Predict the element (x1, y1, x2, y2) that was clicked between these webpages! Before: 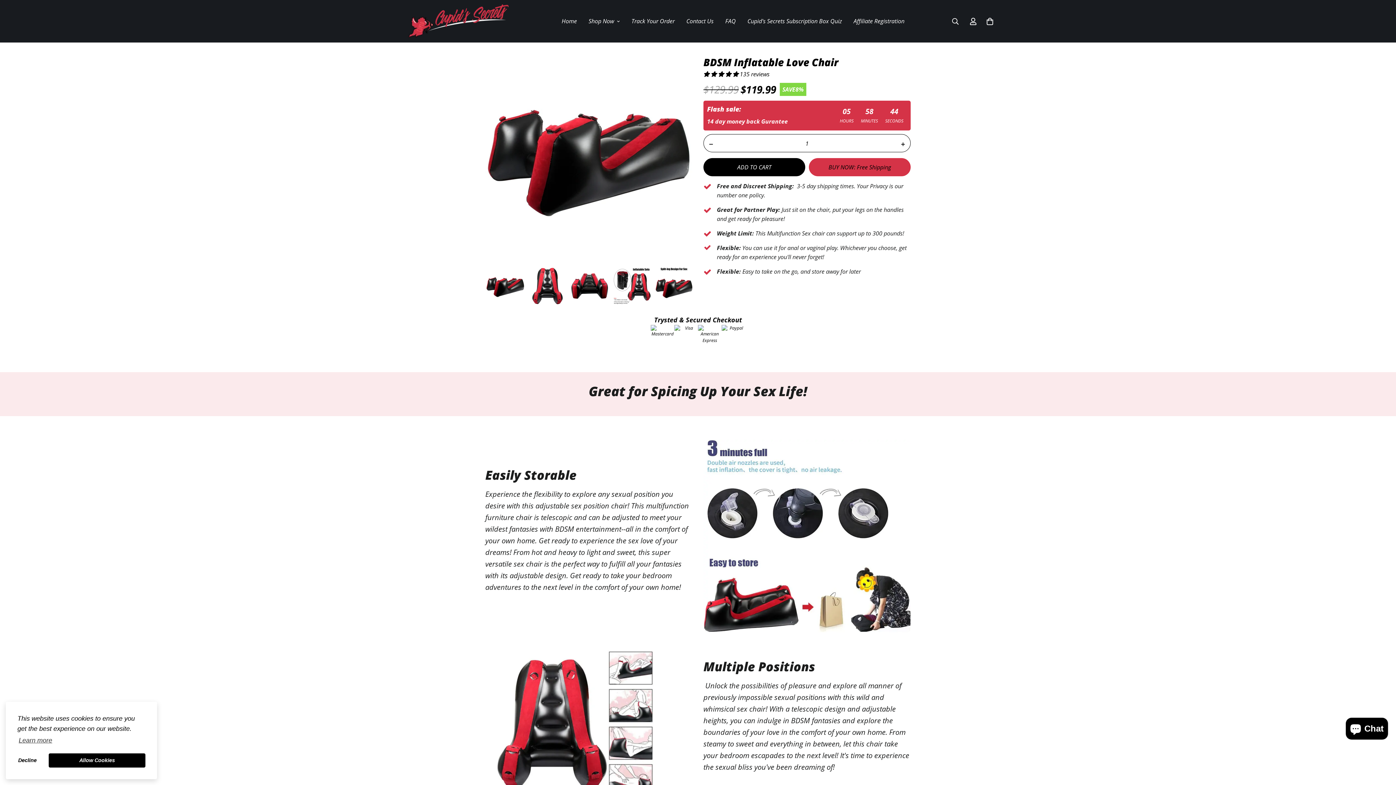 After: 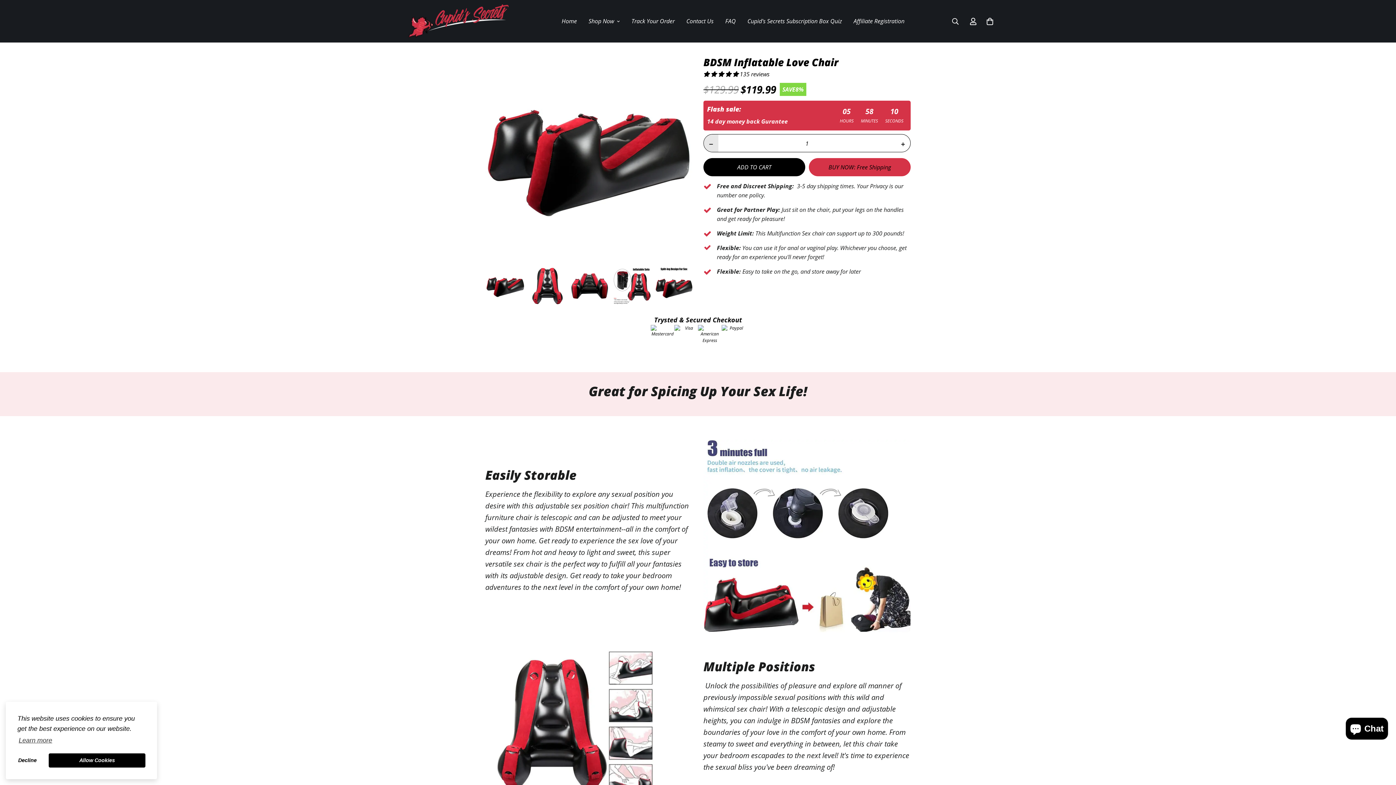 Action: bbox: (704, 134, 718, 152)